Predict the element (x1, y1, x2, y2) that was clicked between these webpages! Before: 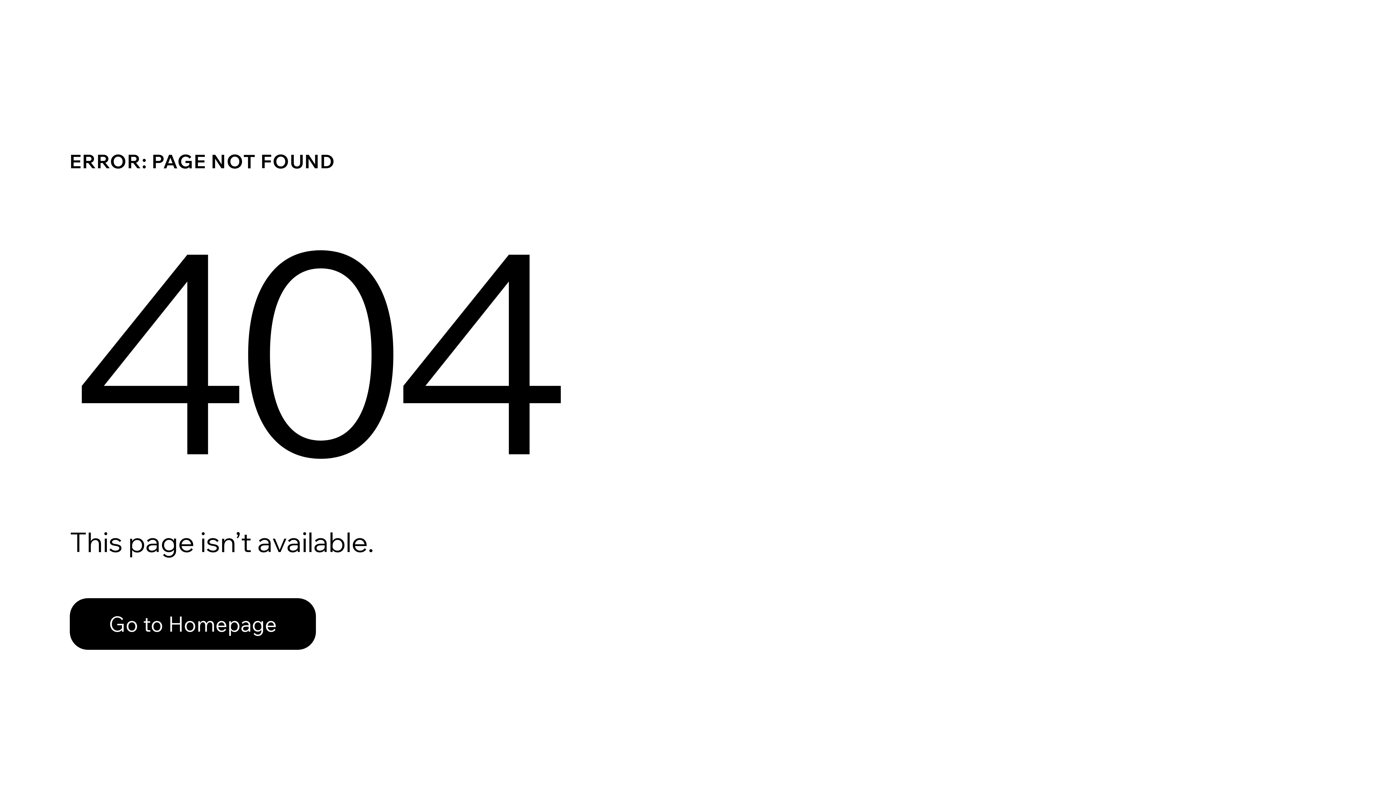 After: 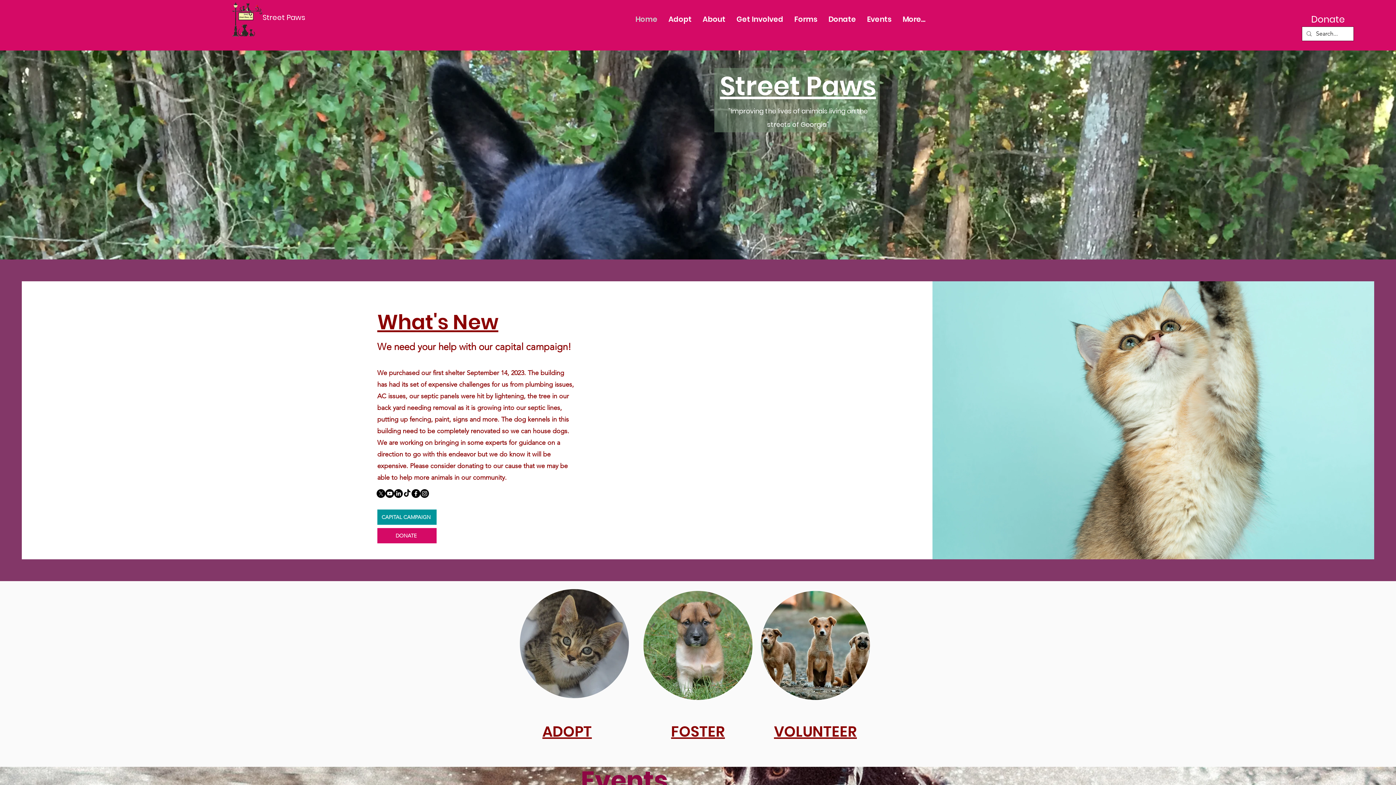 Action: bbox: (69, 598, 316, 650) label: Go to Homepage